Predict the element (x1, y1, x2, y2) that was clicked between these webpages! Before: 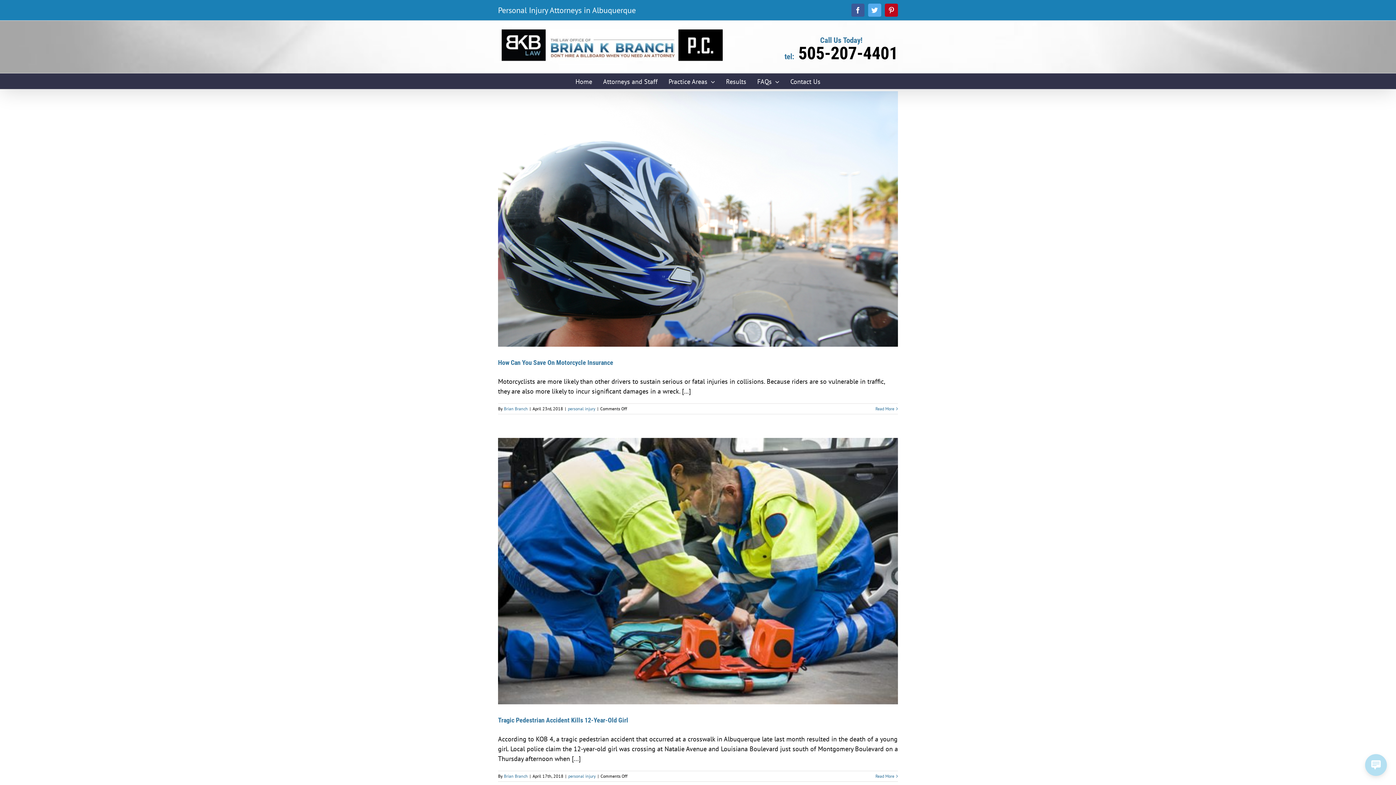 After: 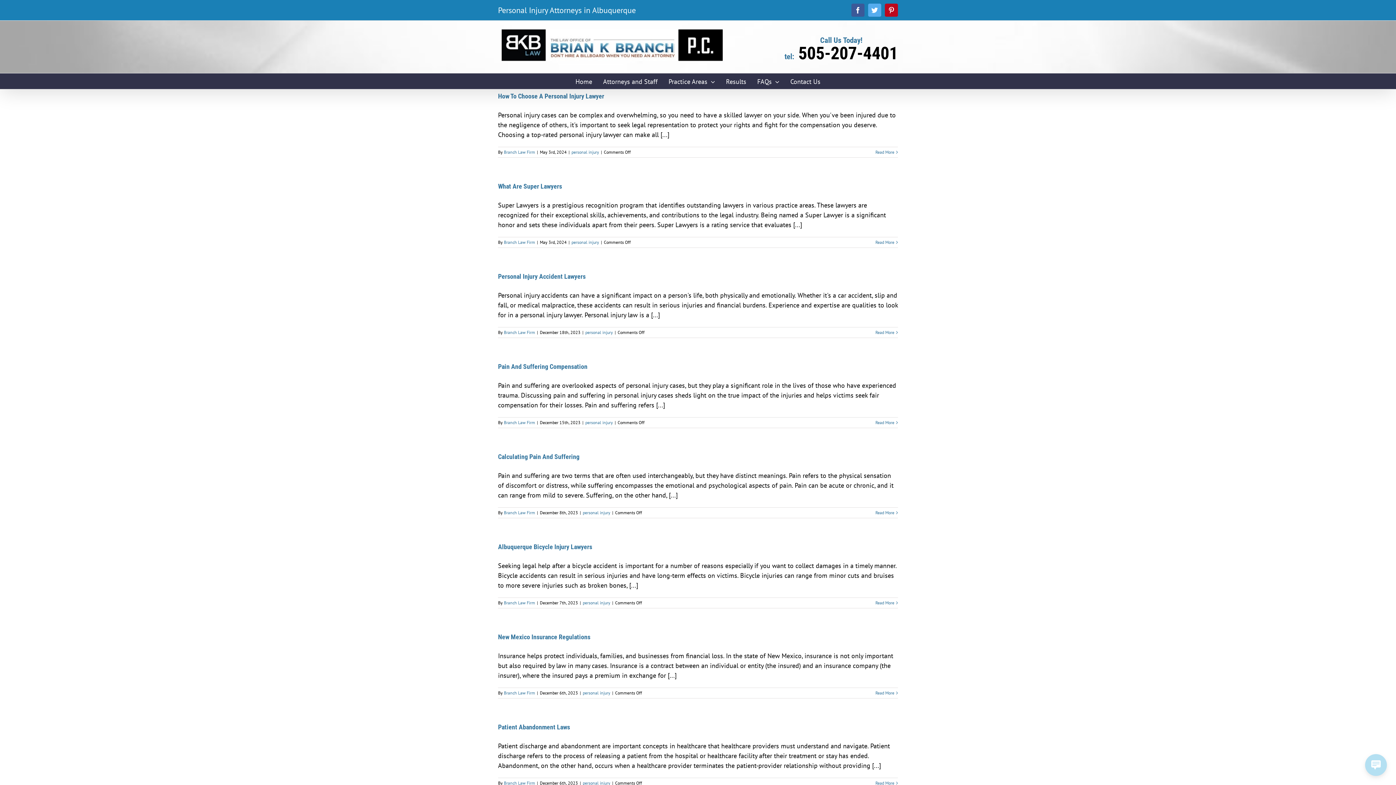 Action: label: personal injury bbox: (568, 773, 596, 779)